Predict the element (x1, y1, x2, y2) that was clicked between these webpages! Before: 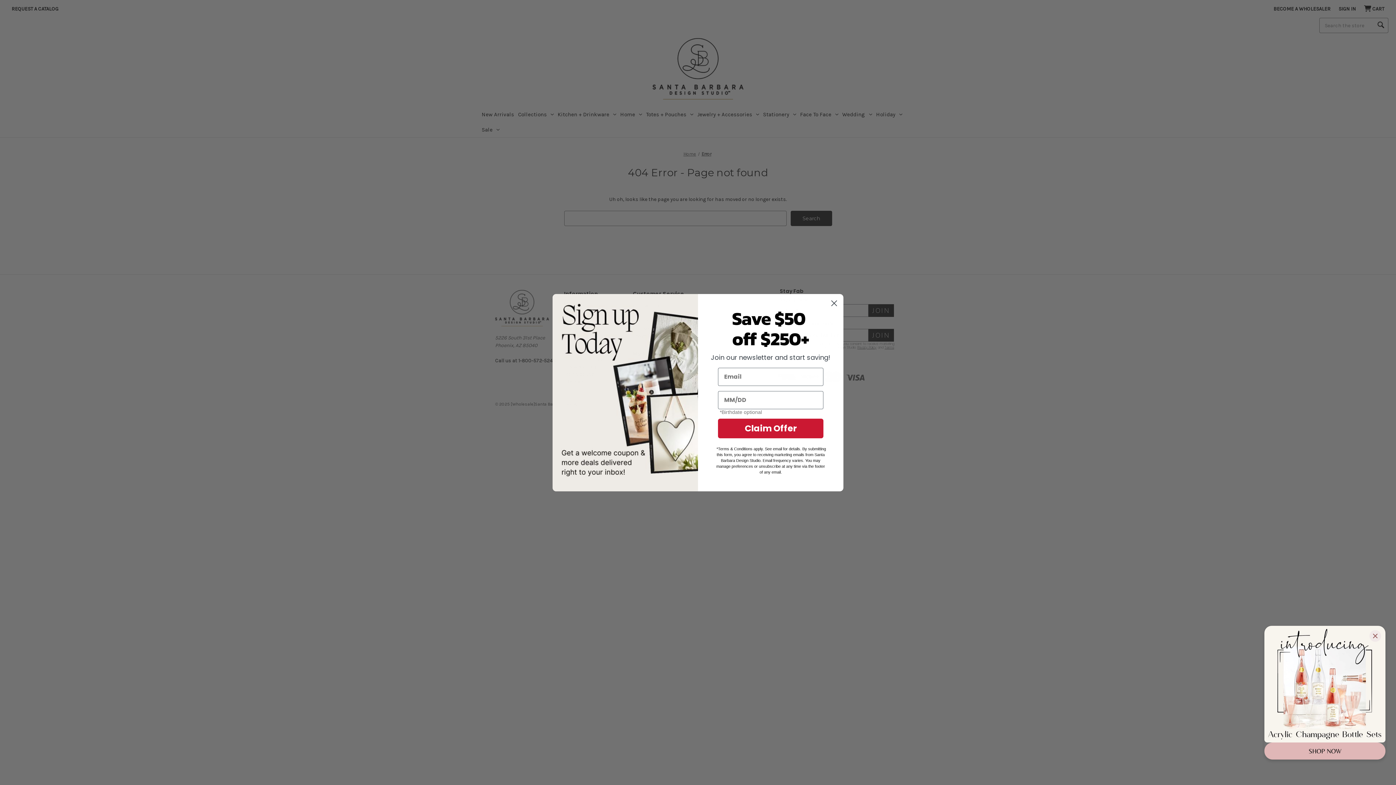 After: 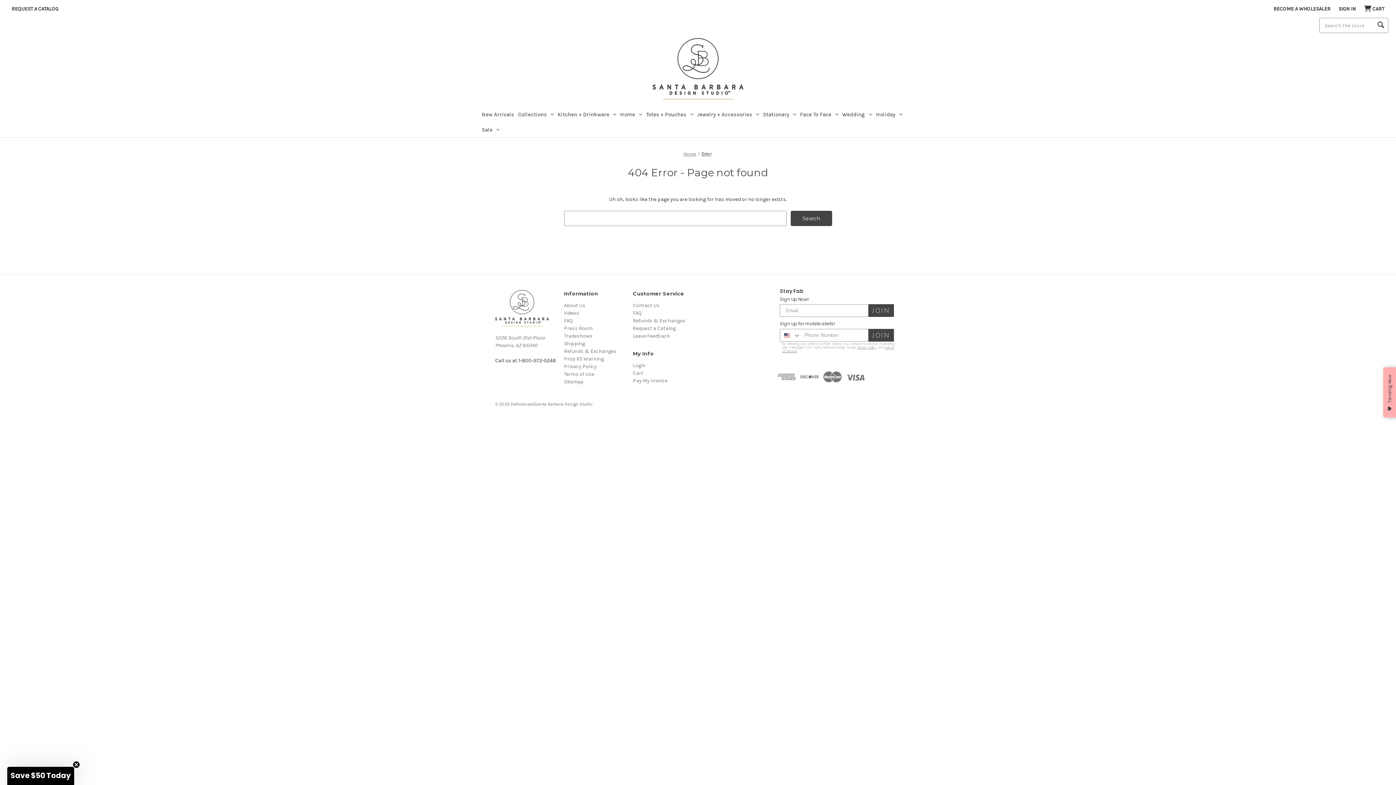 Action: label: Close bbox: (1369, 630, 1381, 642)